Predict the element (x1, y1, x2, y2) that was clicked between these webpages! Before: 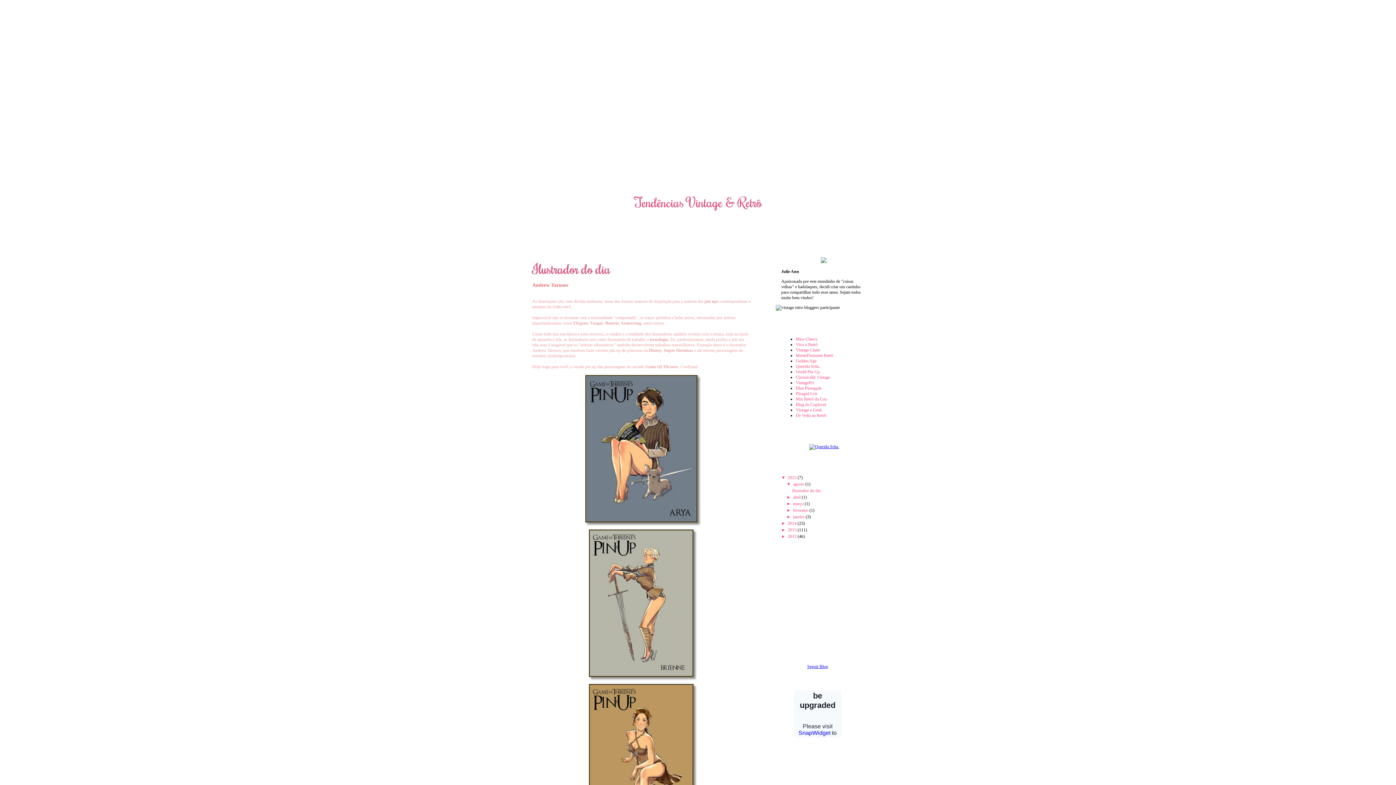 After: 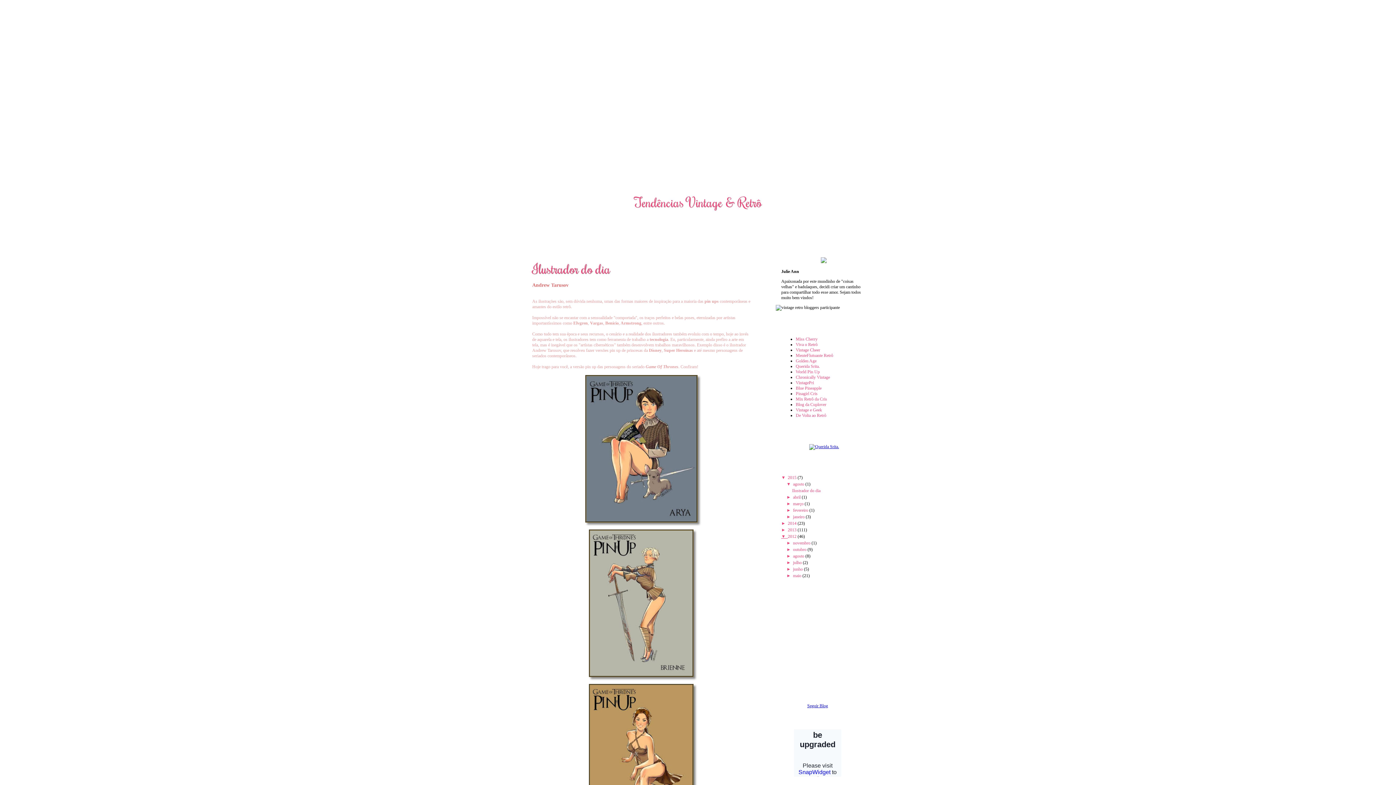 Action: bbox: (781, 534, 788, 539) label: ►  